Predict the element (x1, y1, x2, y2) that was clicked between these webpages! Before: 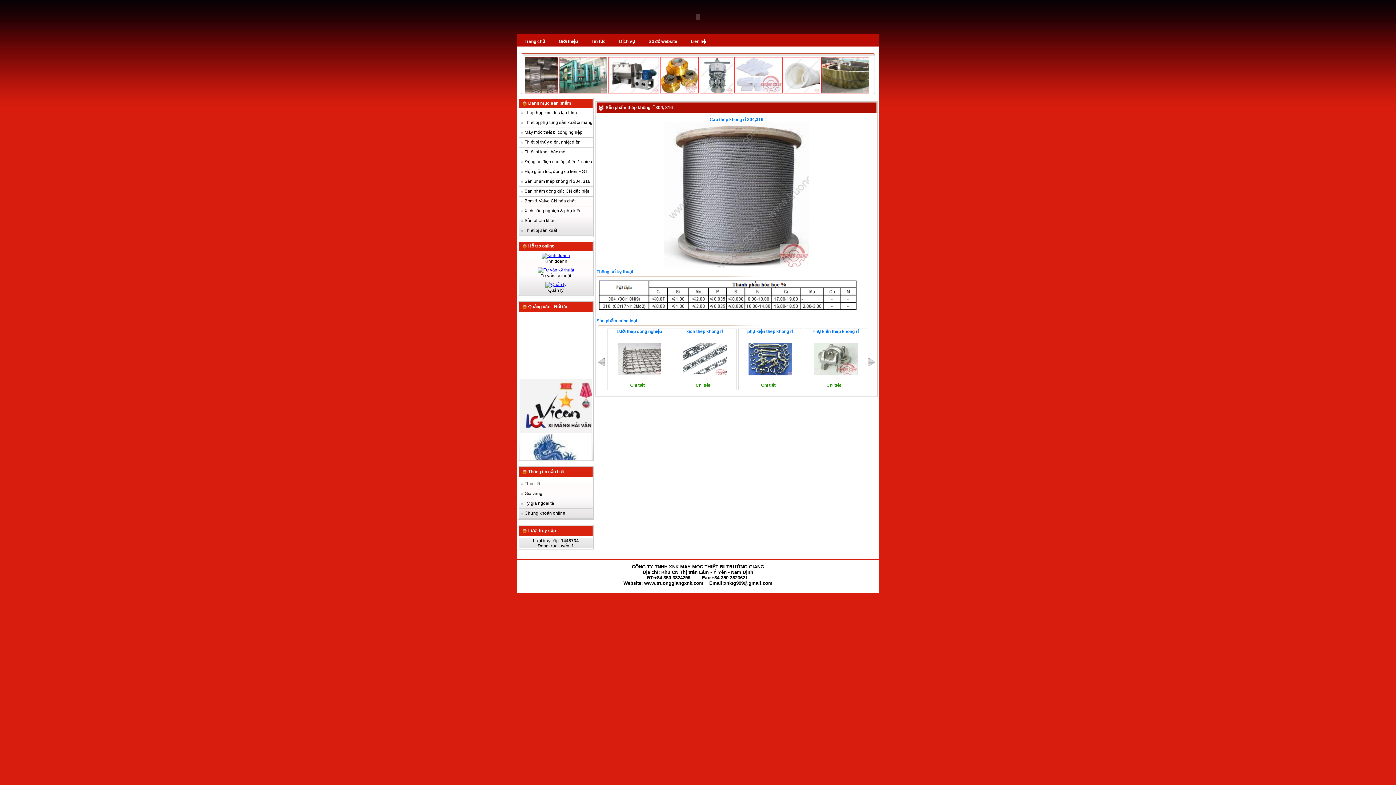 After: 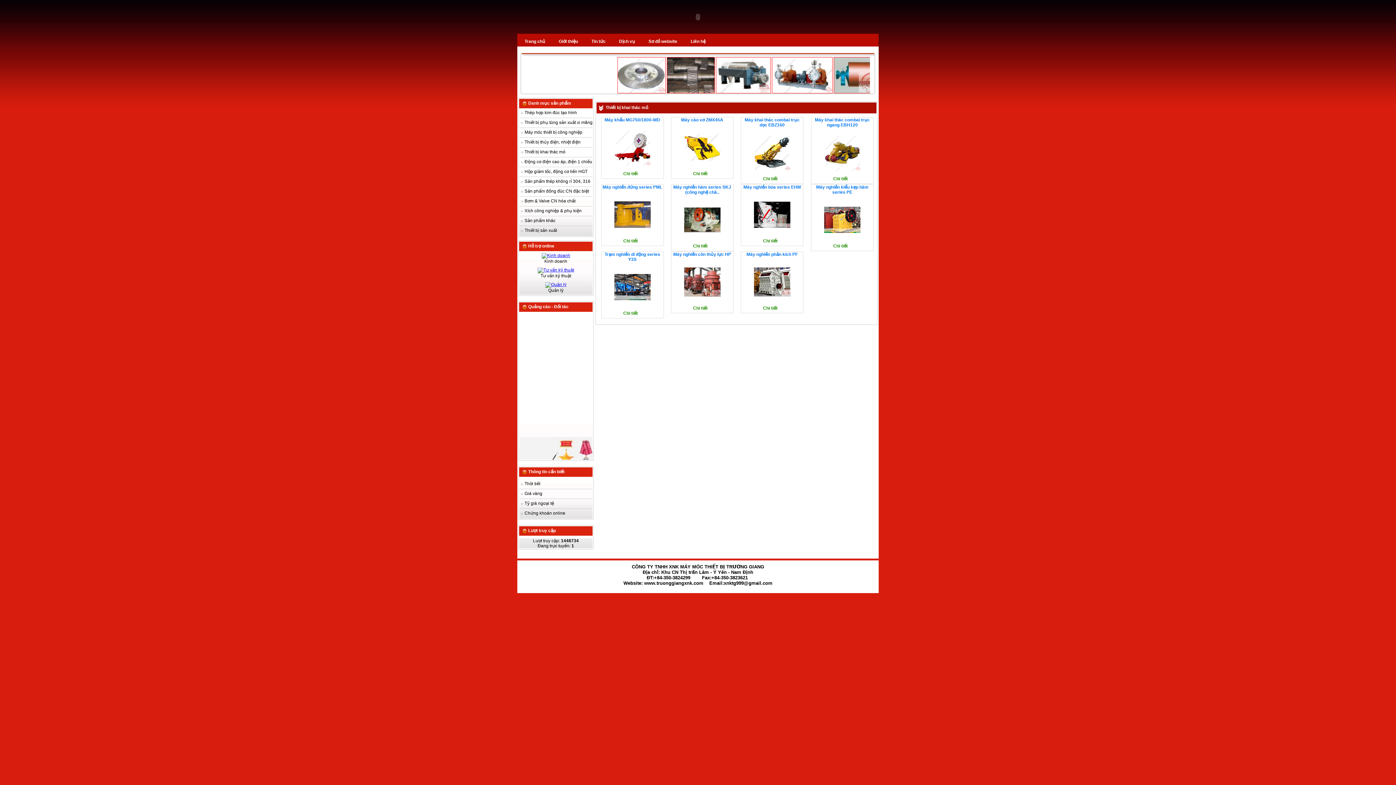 Action: bbox: (524, 149, 565, 154) label: Thiết bị khai thác mỏ